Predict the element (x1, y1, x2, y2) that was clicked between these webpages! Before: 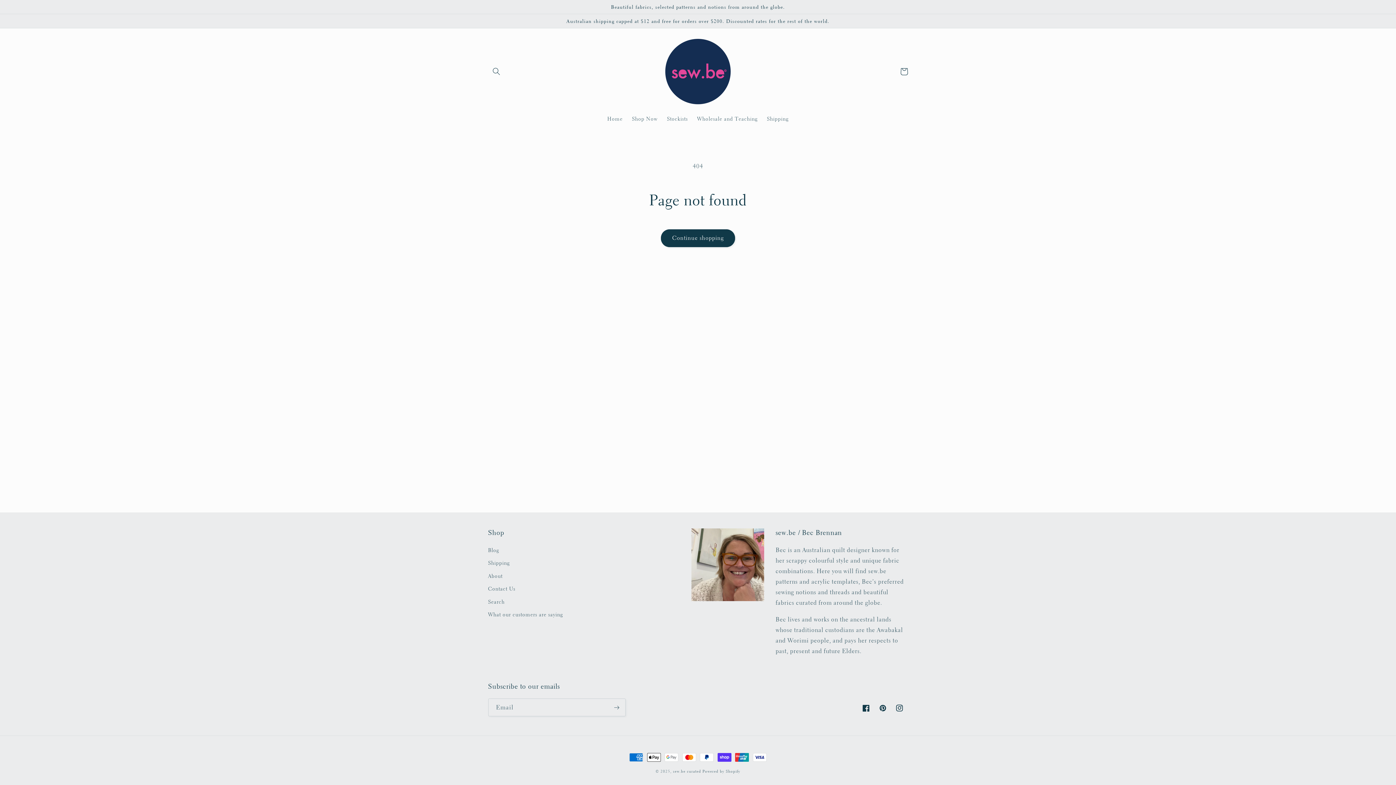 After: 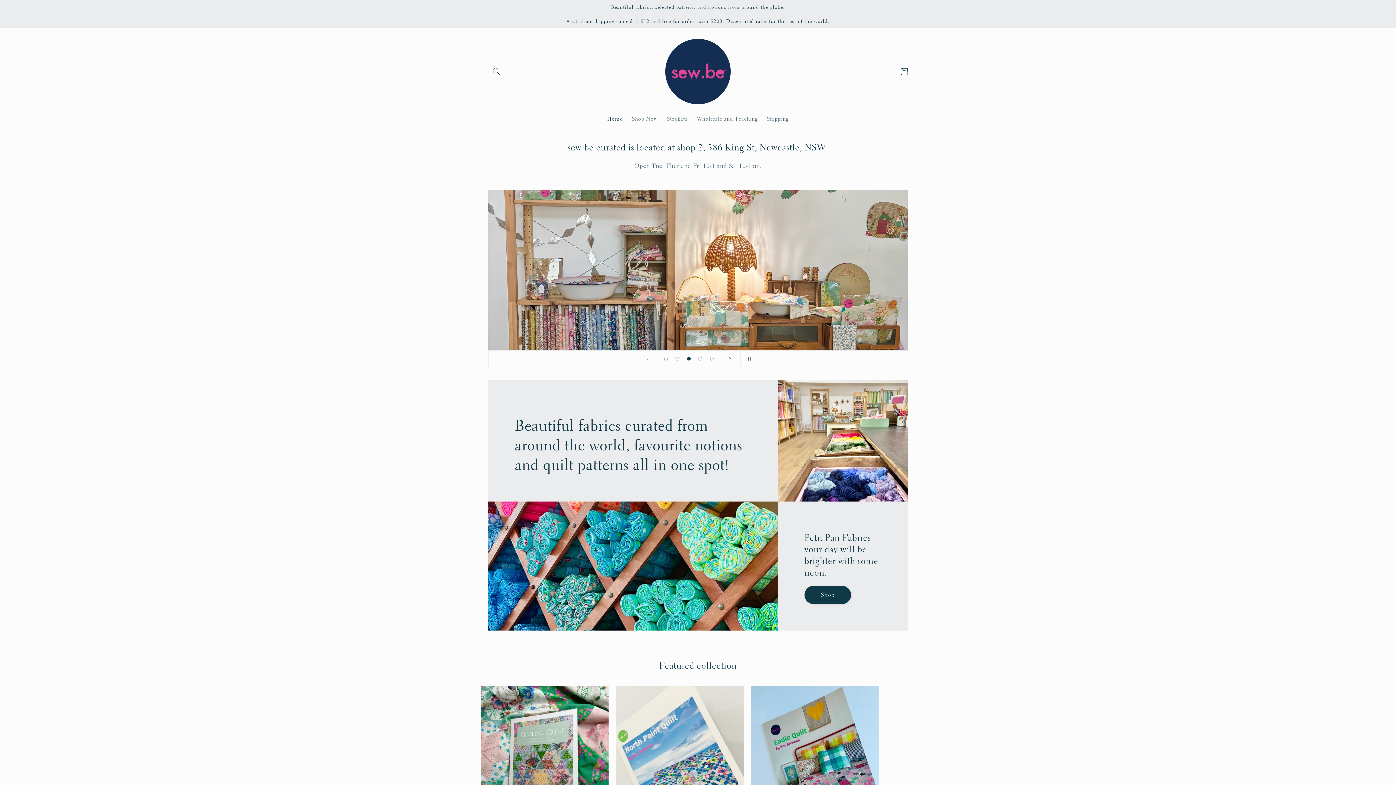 Action: label: Home bbox: (602, 111, 627, 126)